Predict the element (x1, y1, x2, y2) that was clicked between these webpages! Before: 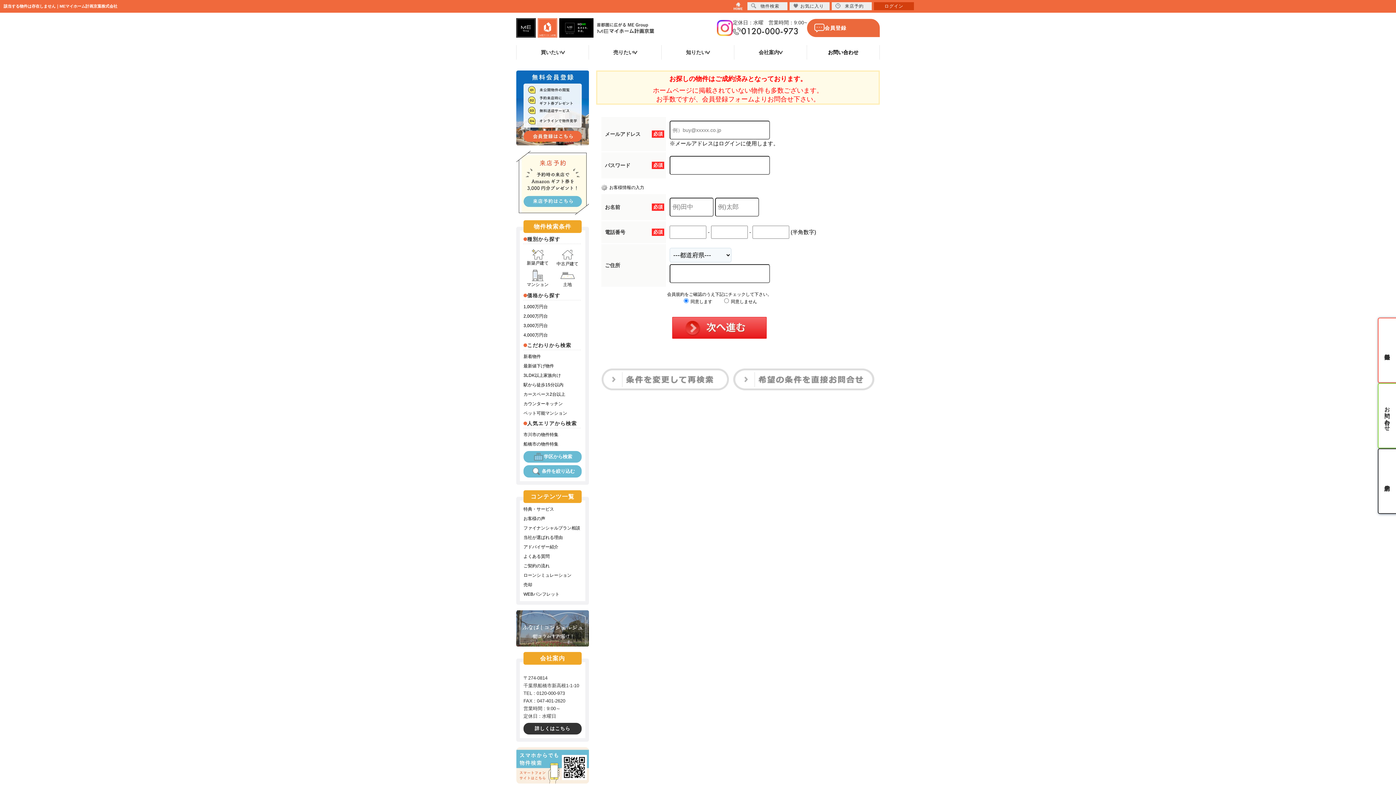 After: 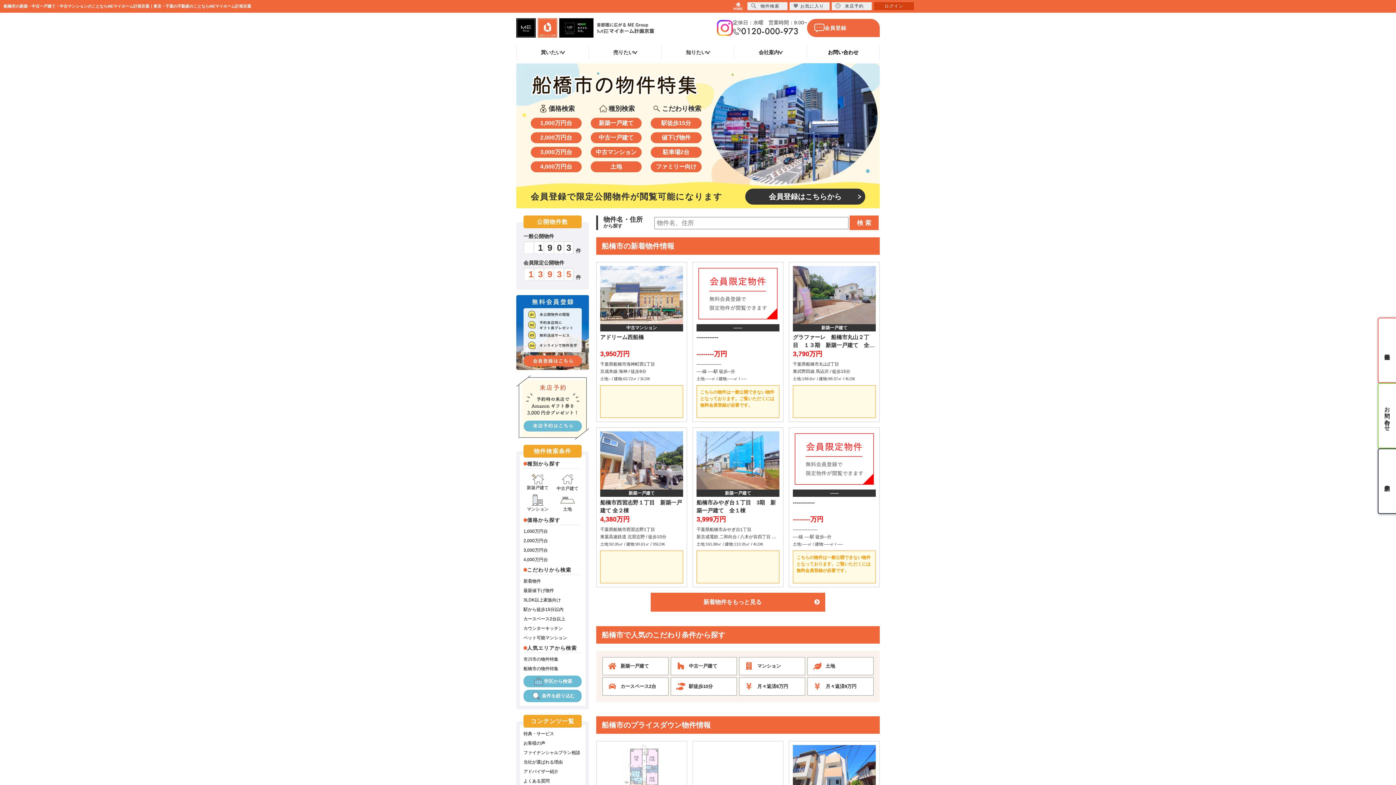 Action: bbox: (523, 441, 558, 447) label: 船橋市の物件特集